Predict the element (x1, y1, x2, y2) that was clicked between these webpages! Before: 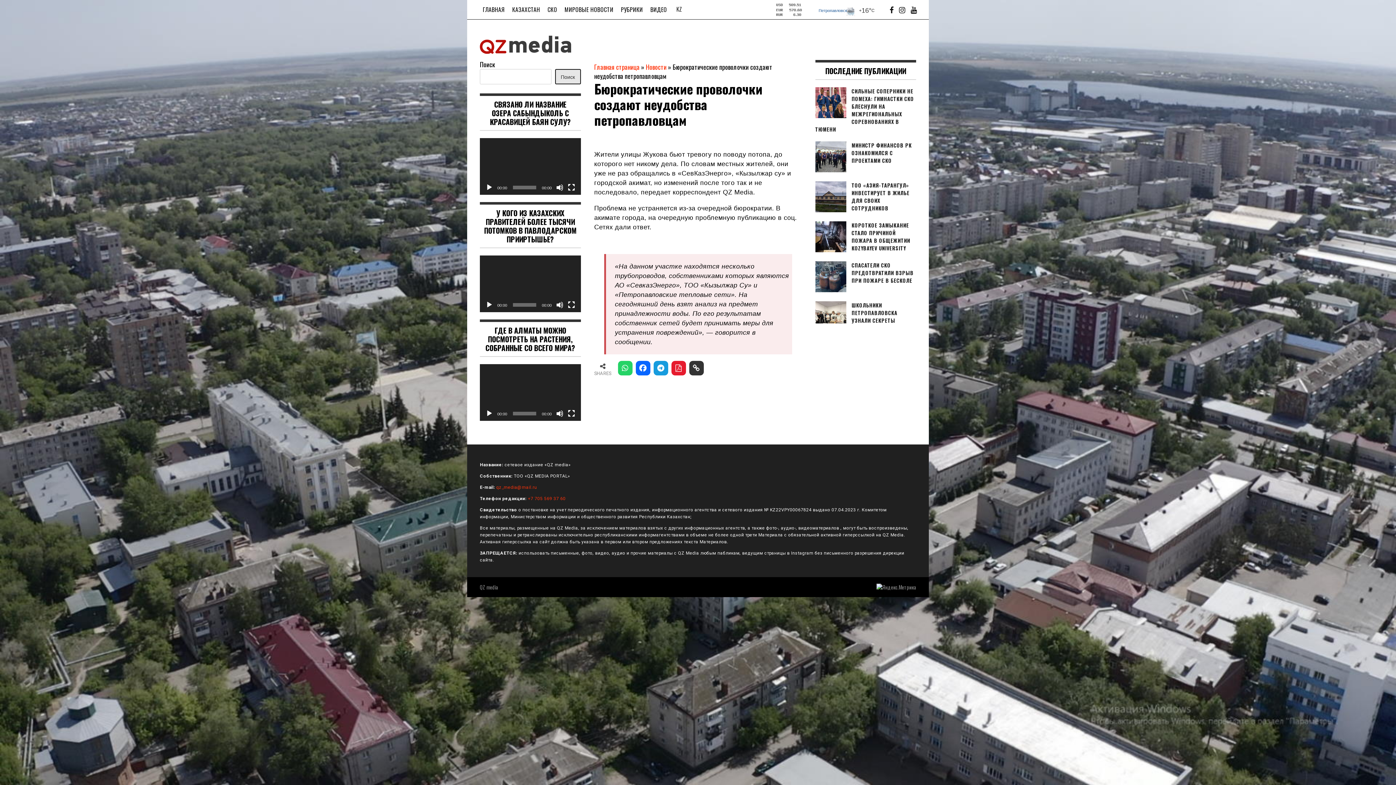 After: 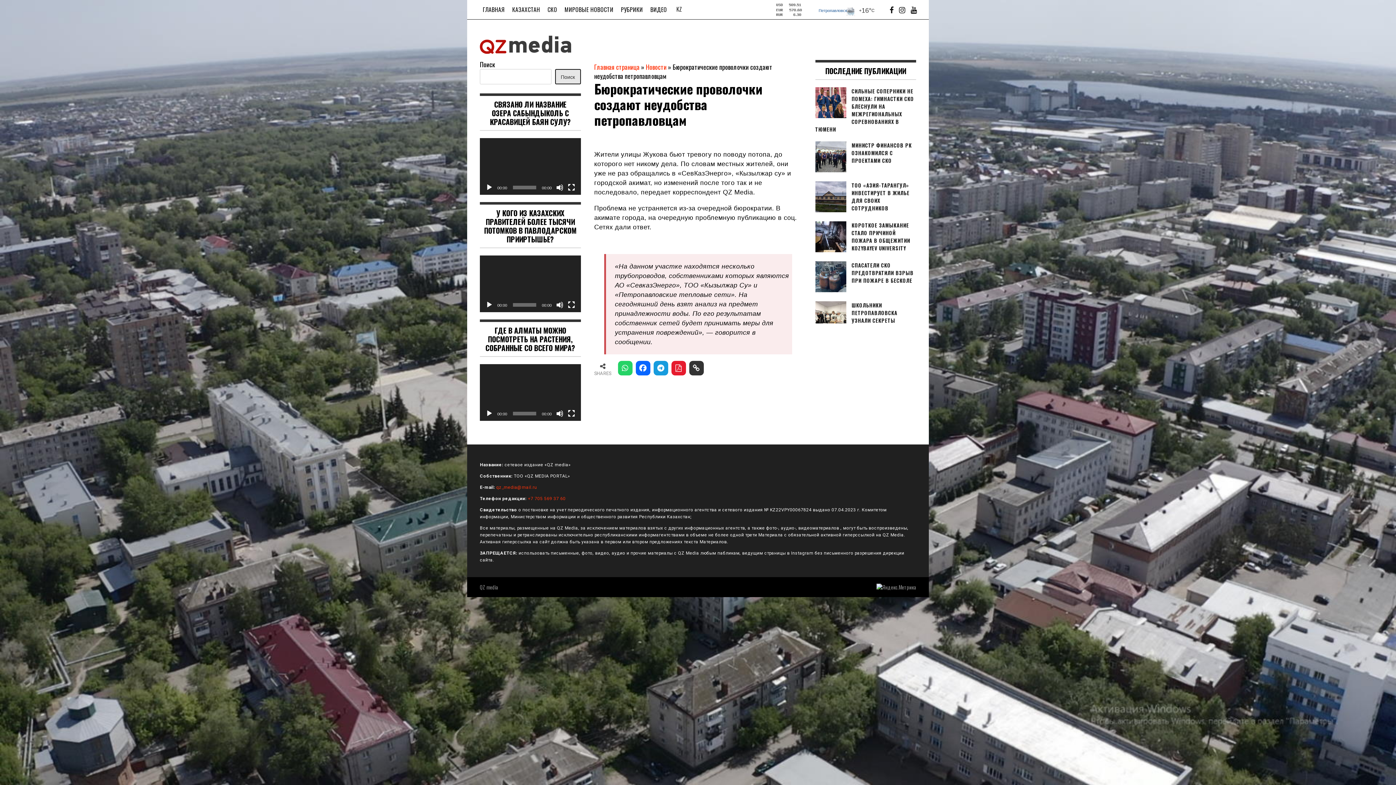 Action: label: Воспроизвести bbox: (485, 410, 493, 417)